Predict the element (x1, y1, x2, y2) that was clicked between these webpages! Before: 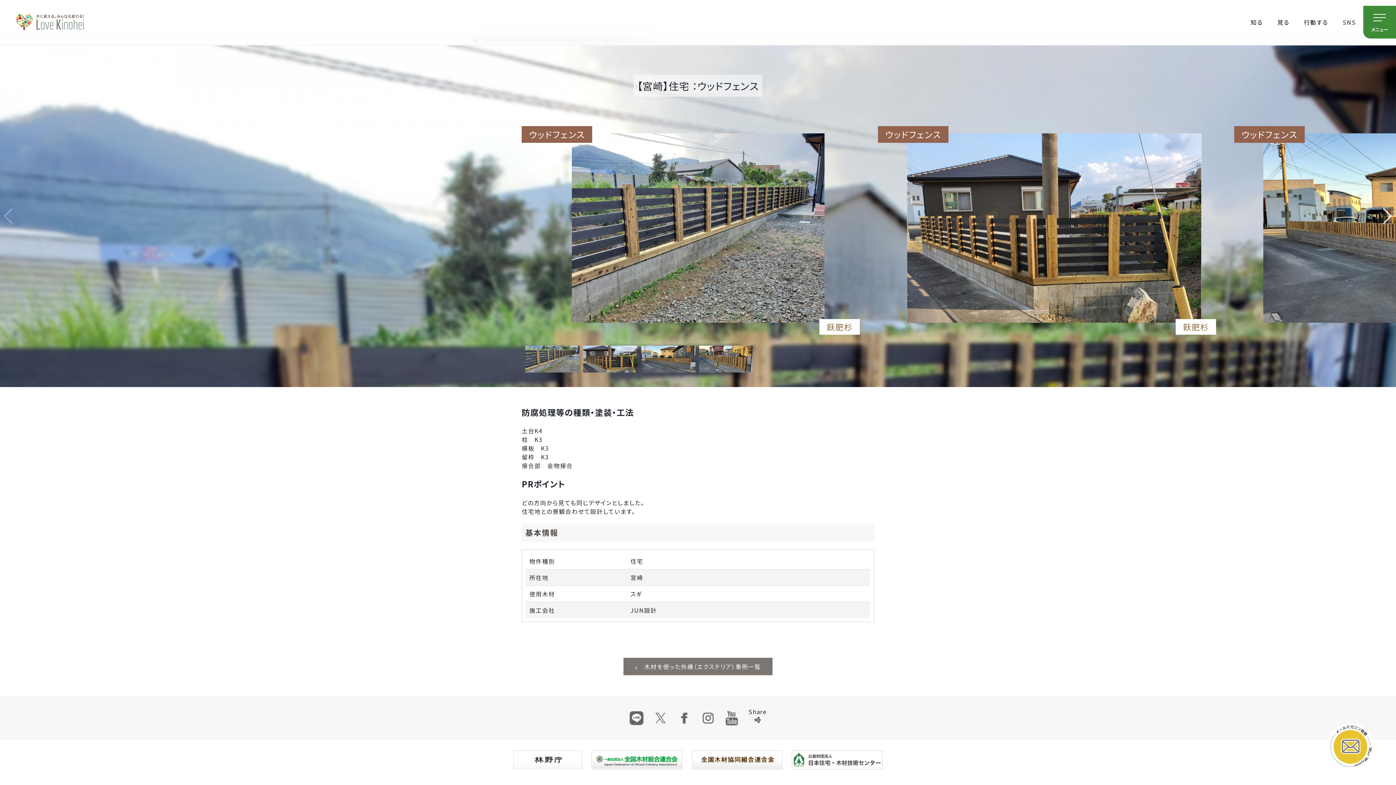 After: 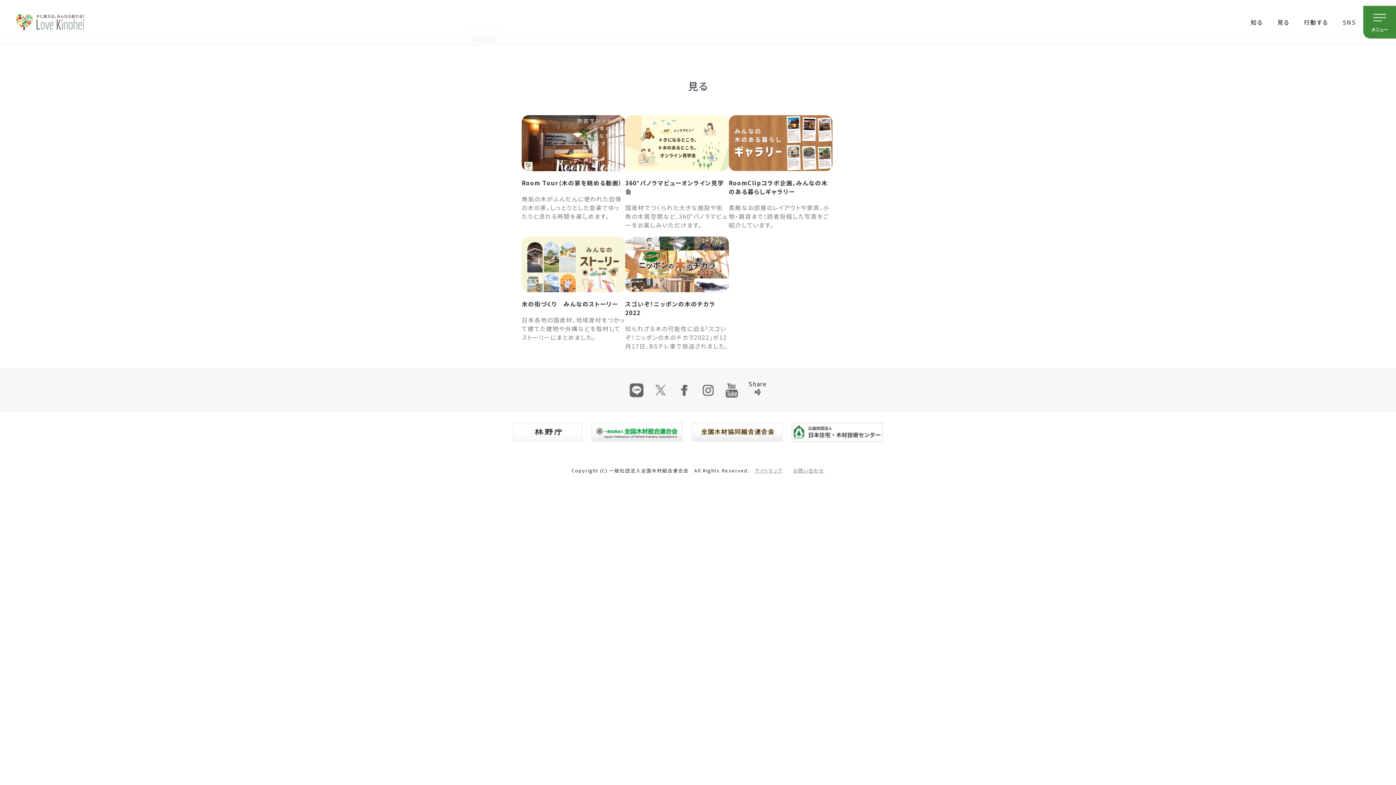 Action: bbox: (1270, 10, 1297, 33) label: 見る